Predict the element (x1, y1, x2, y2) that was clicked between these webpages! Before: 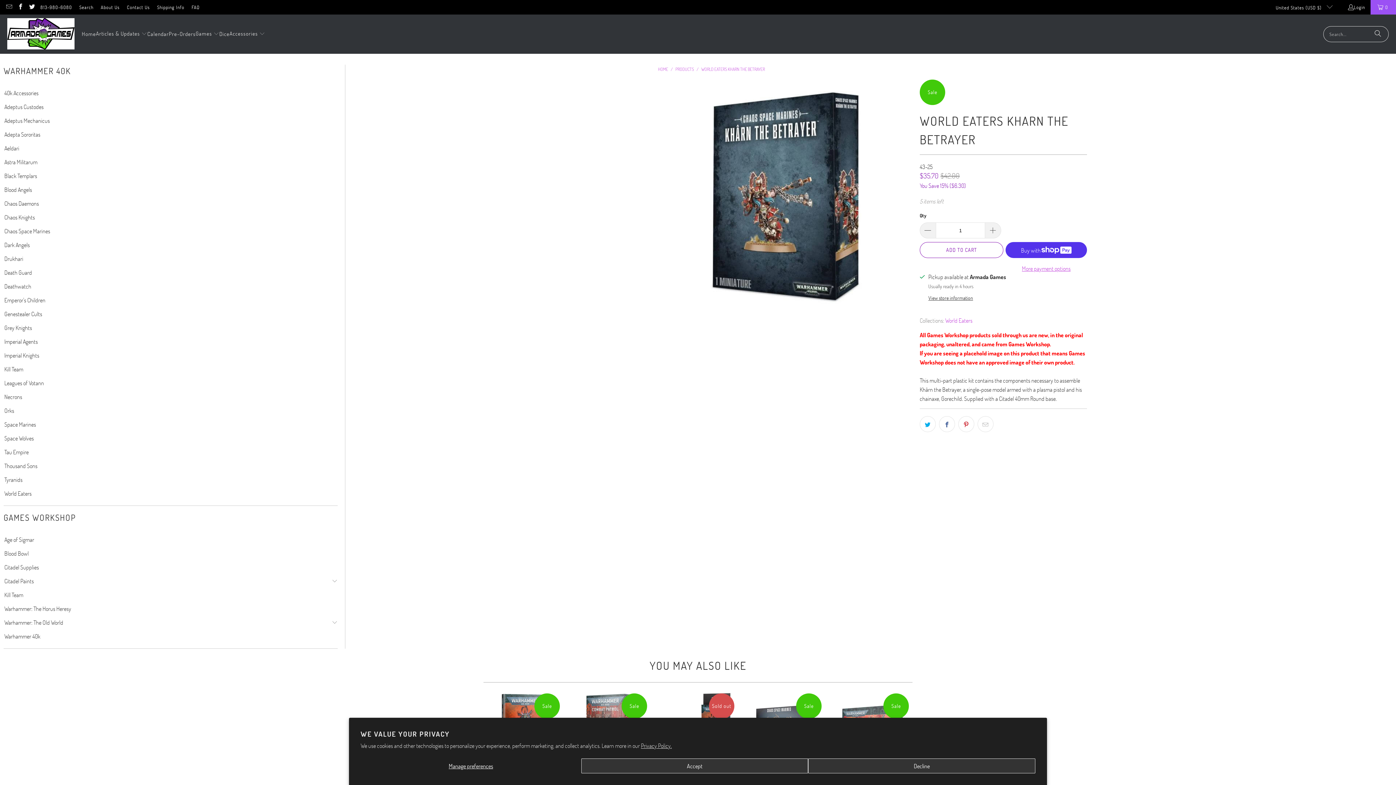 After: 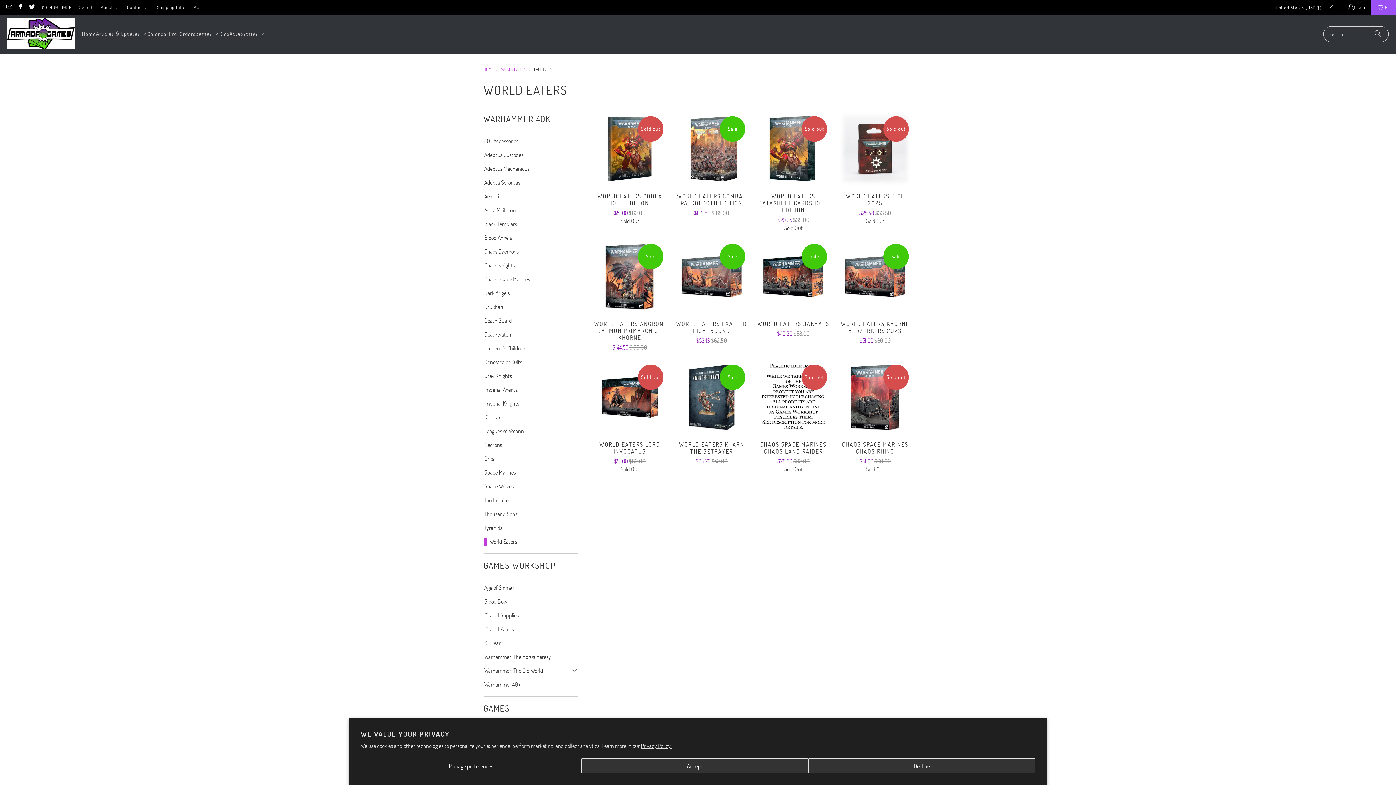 Action: bbox: (3, 489, 31, 497) label: World Eaters